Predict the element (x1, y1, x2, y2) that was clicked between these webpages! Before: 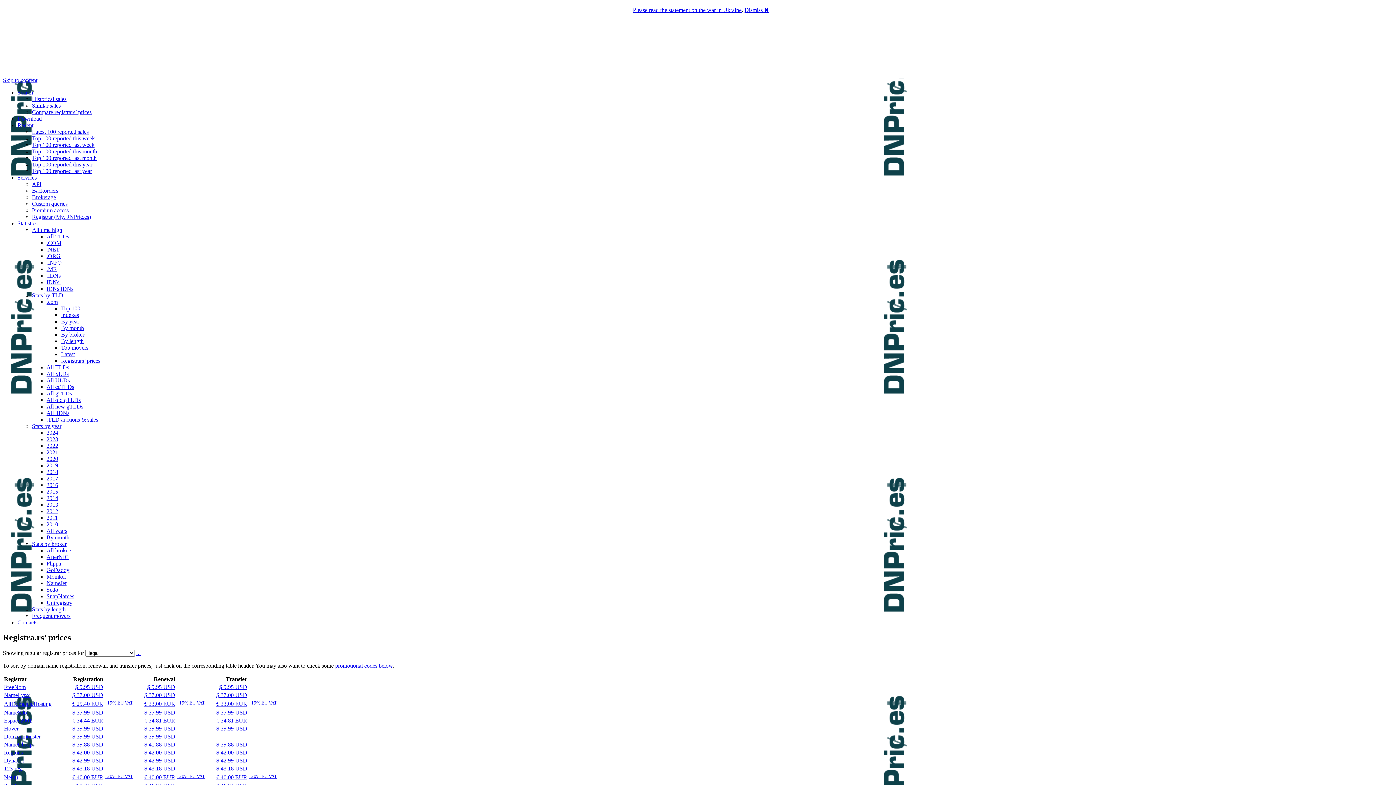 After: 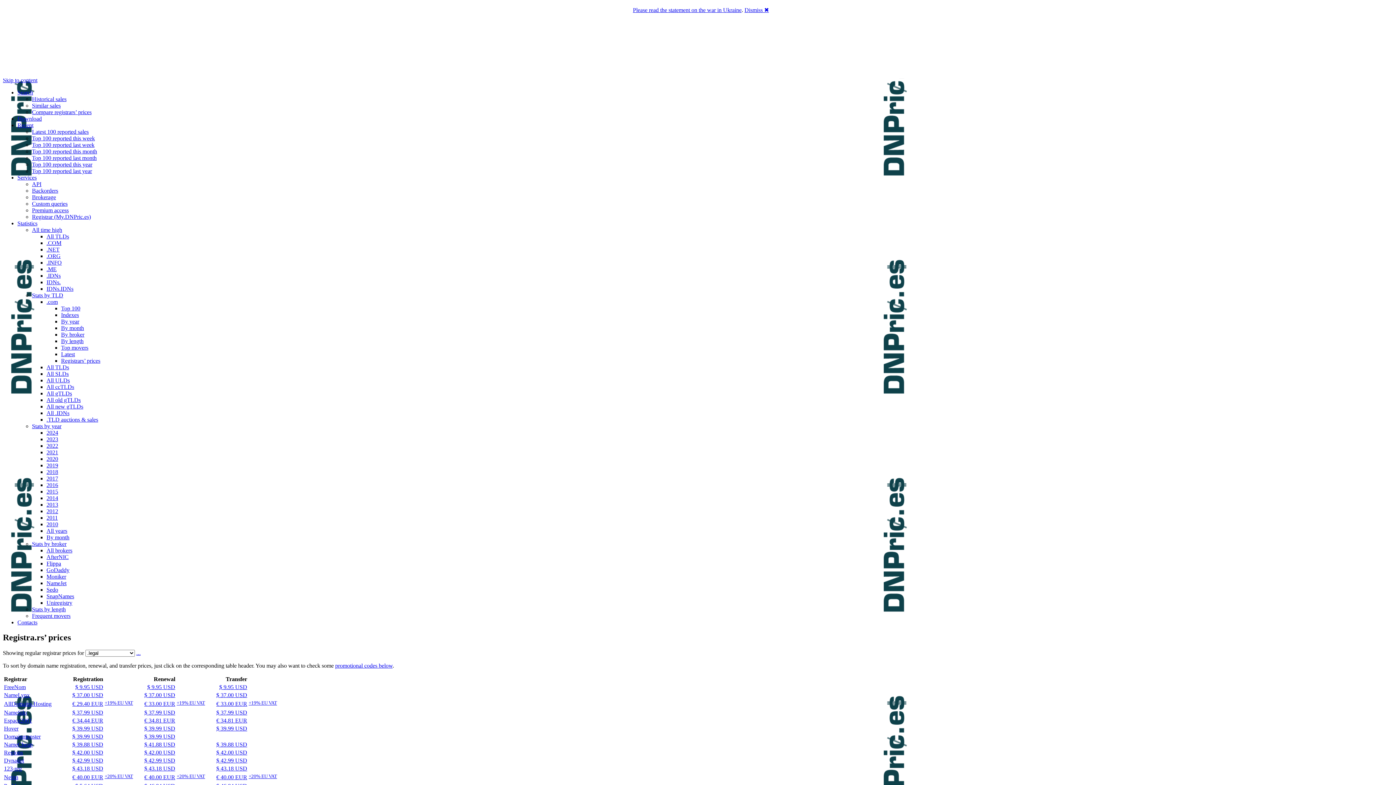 Action: bbox: (72, 774, 103, 780) label: € 40.00 EUR